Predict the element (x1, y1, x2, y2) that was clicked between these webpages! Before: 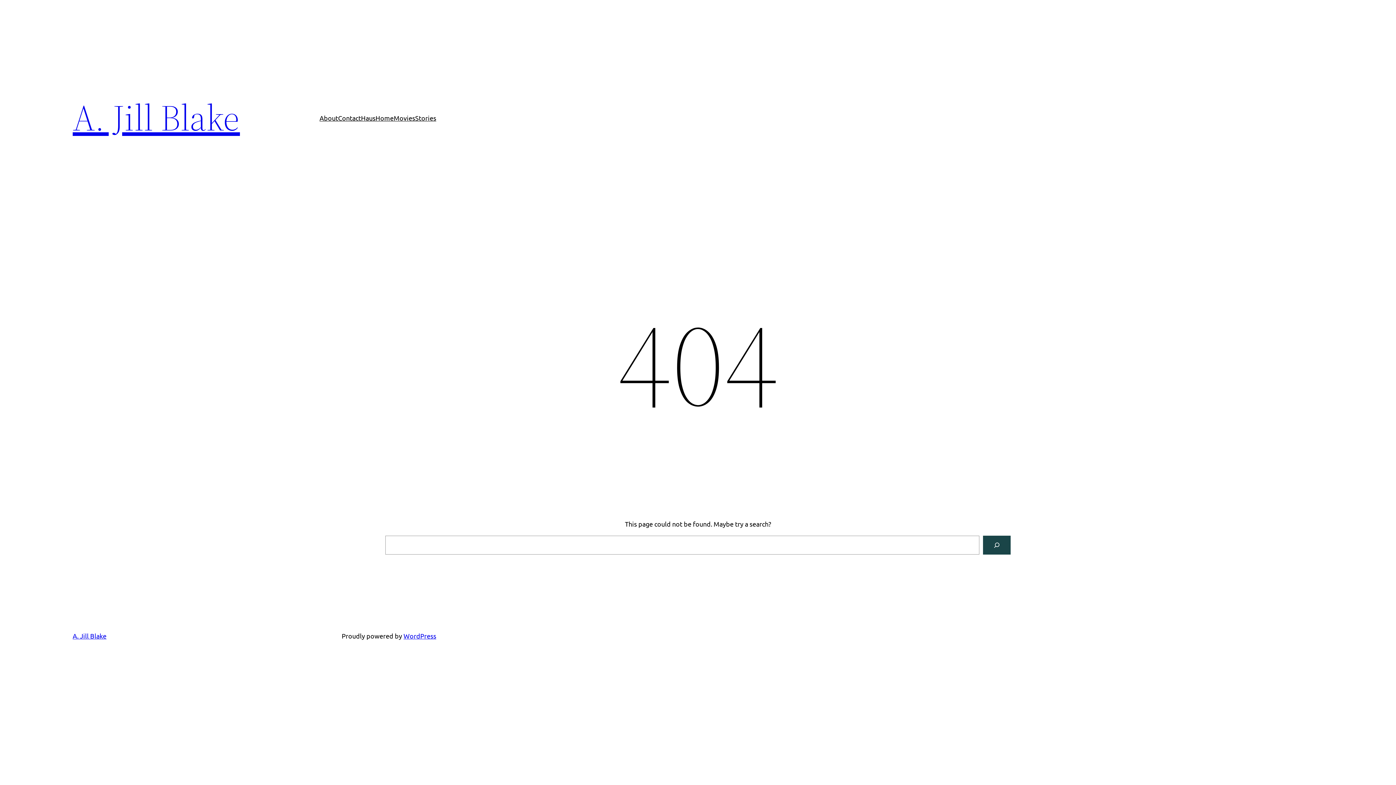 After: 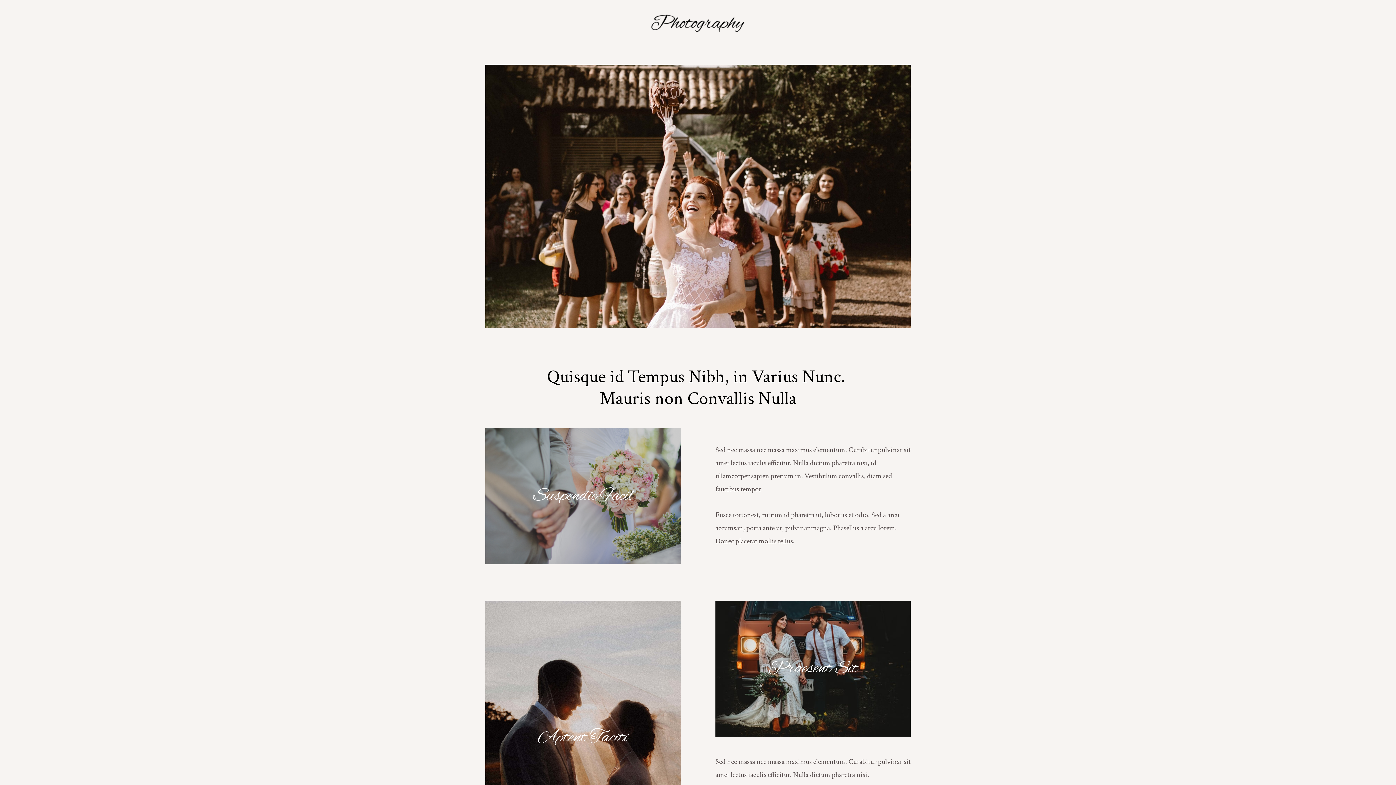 Action: bbox: (375, 112, 393, 123) label: Home